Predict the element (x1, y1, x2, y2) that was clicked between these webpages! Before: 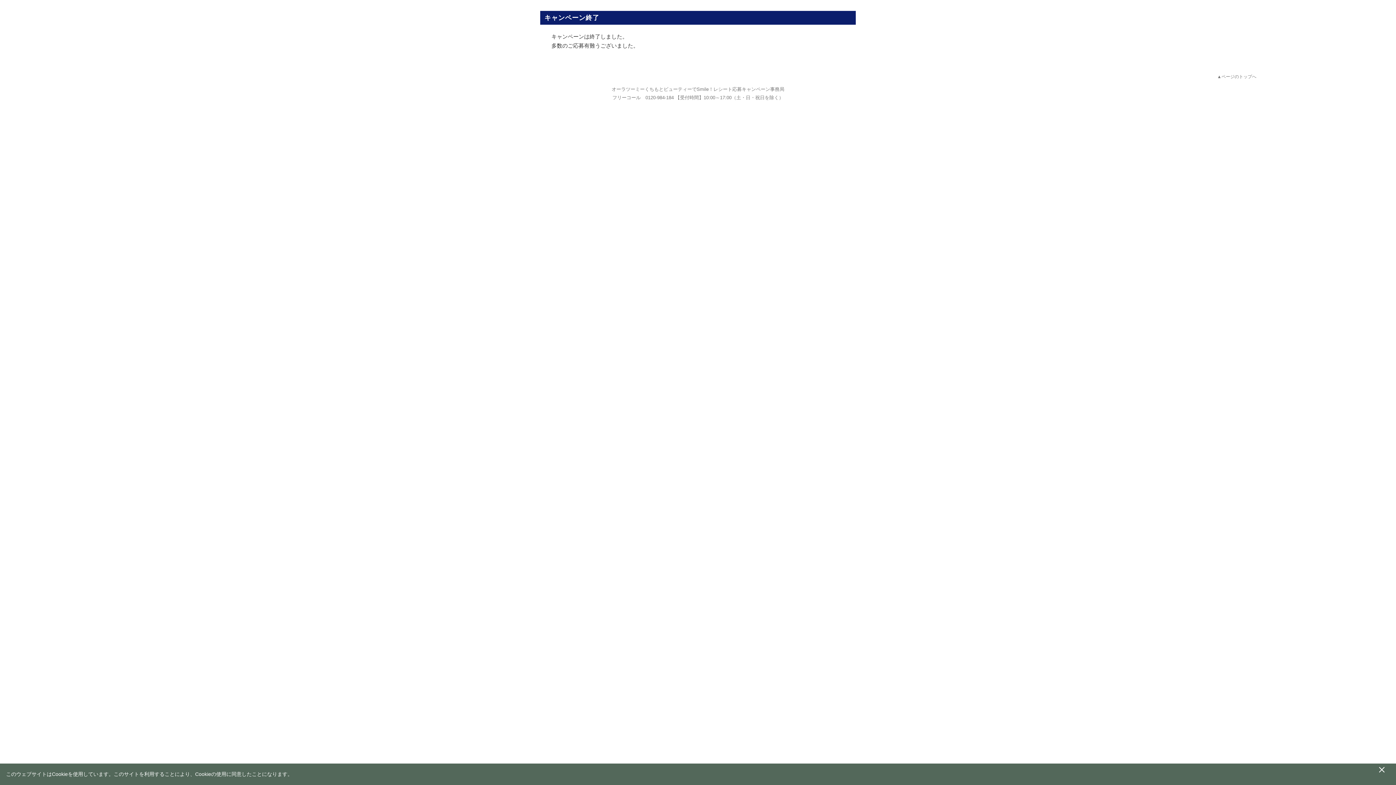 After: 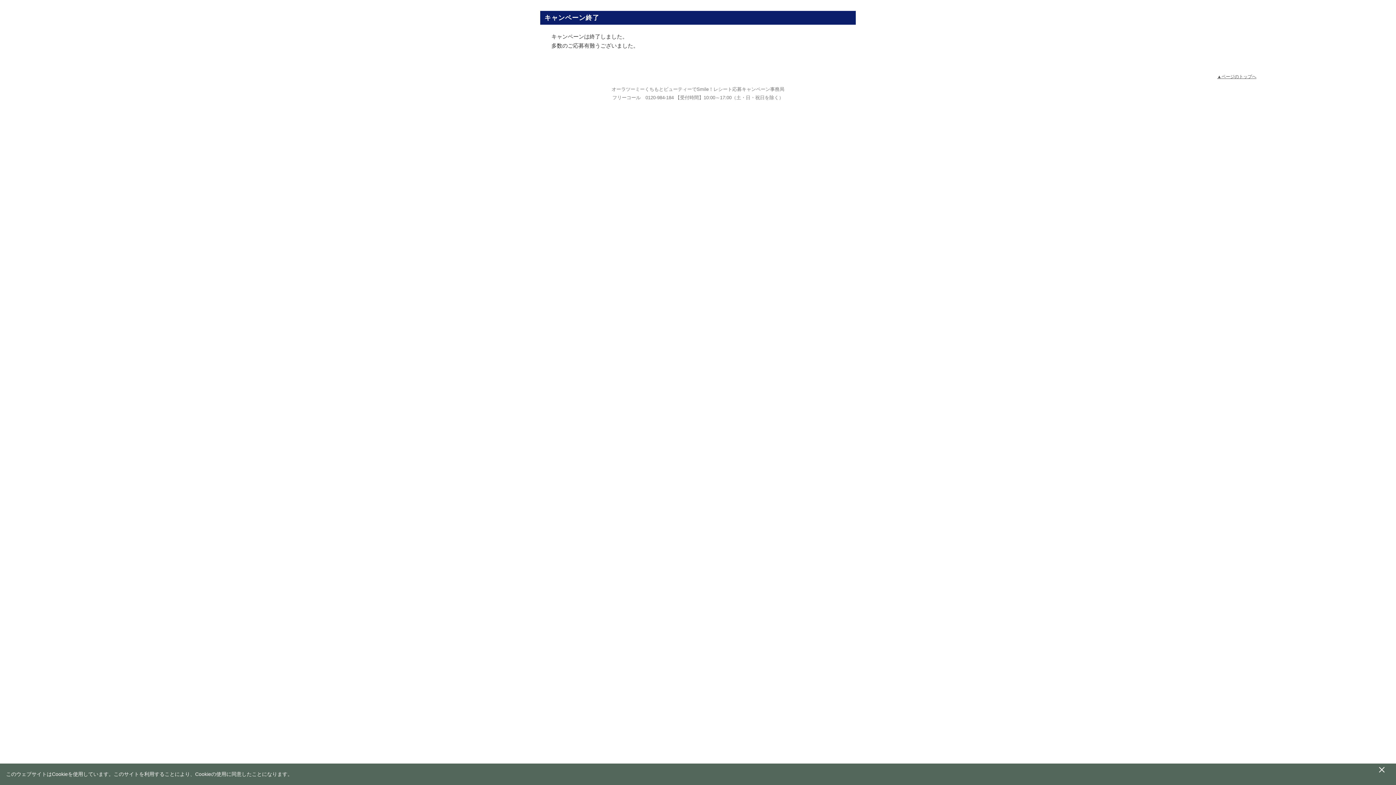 Action: bbox: (1217, 74, 1256, 79) label: ▲ページのトップへ